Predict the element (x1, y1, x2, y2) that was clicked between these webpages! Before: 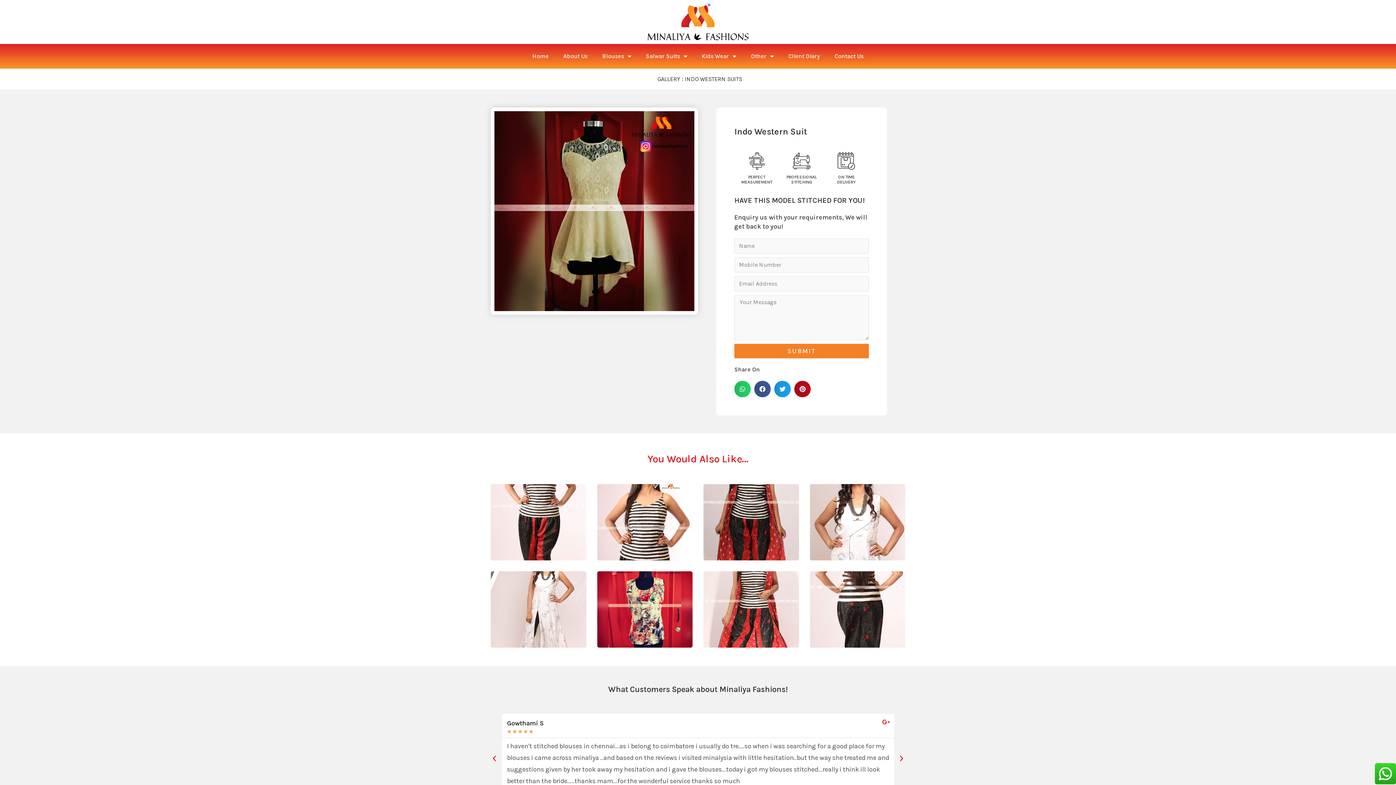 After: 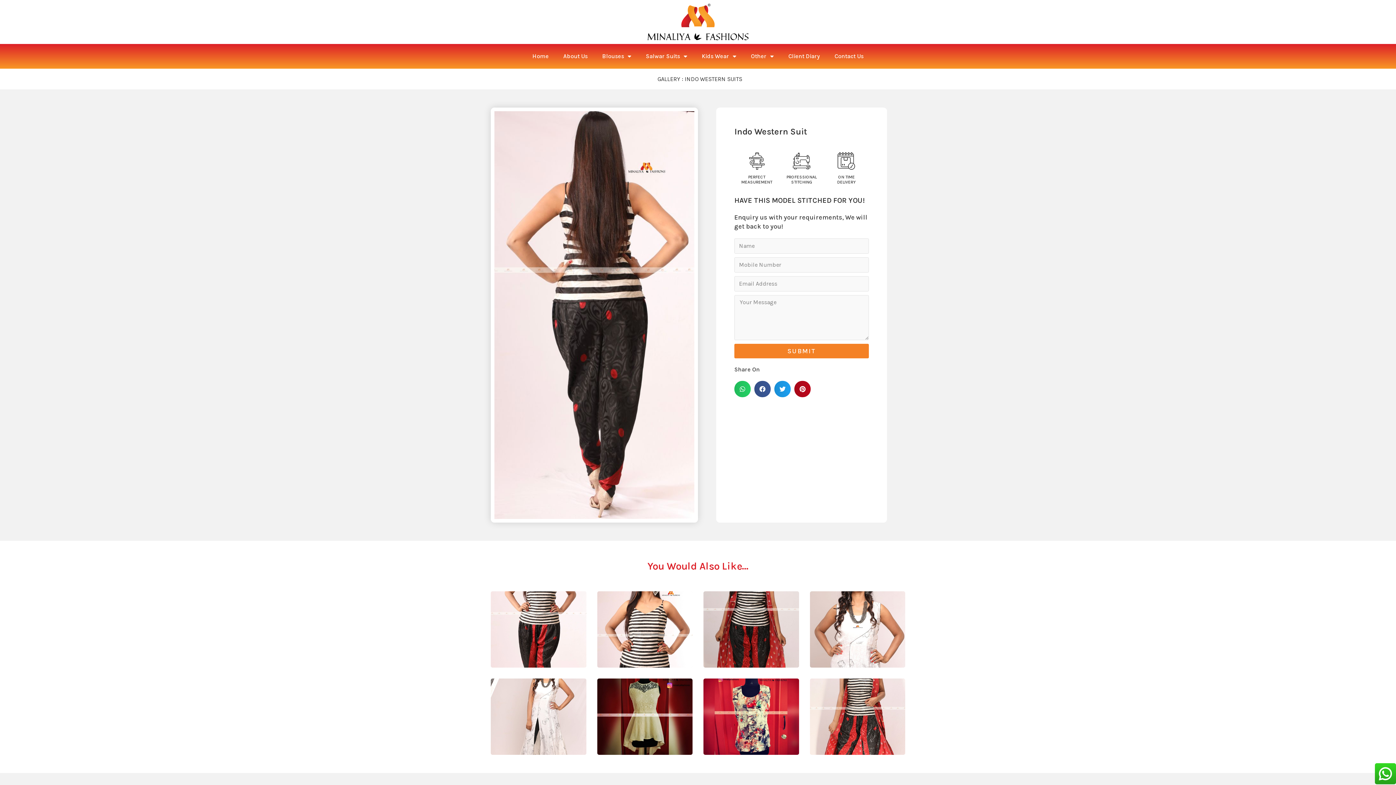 Action: bbox: (810, 571, 905, 647)